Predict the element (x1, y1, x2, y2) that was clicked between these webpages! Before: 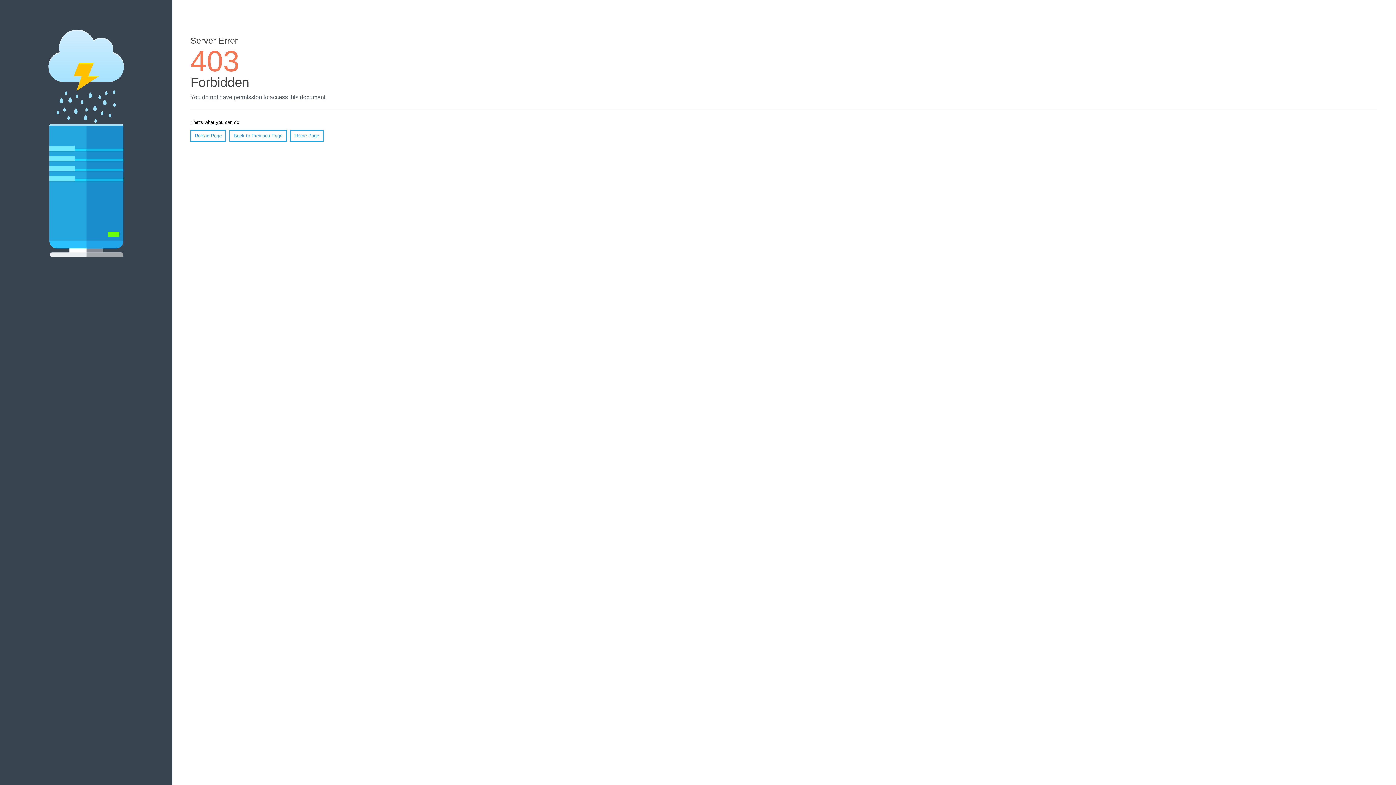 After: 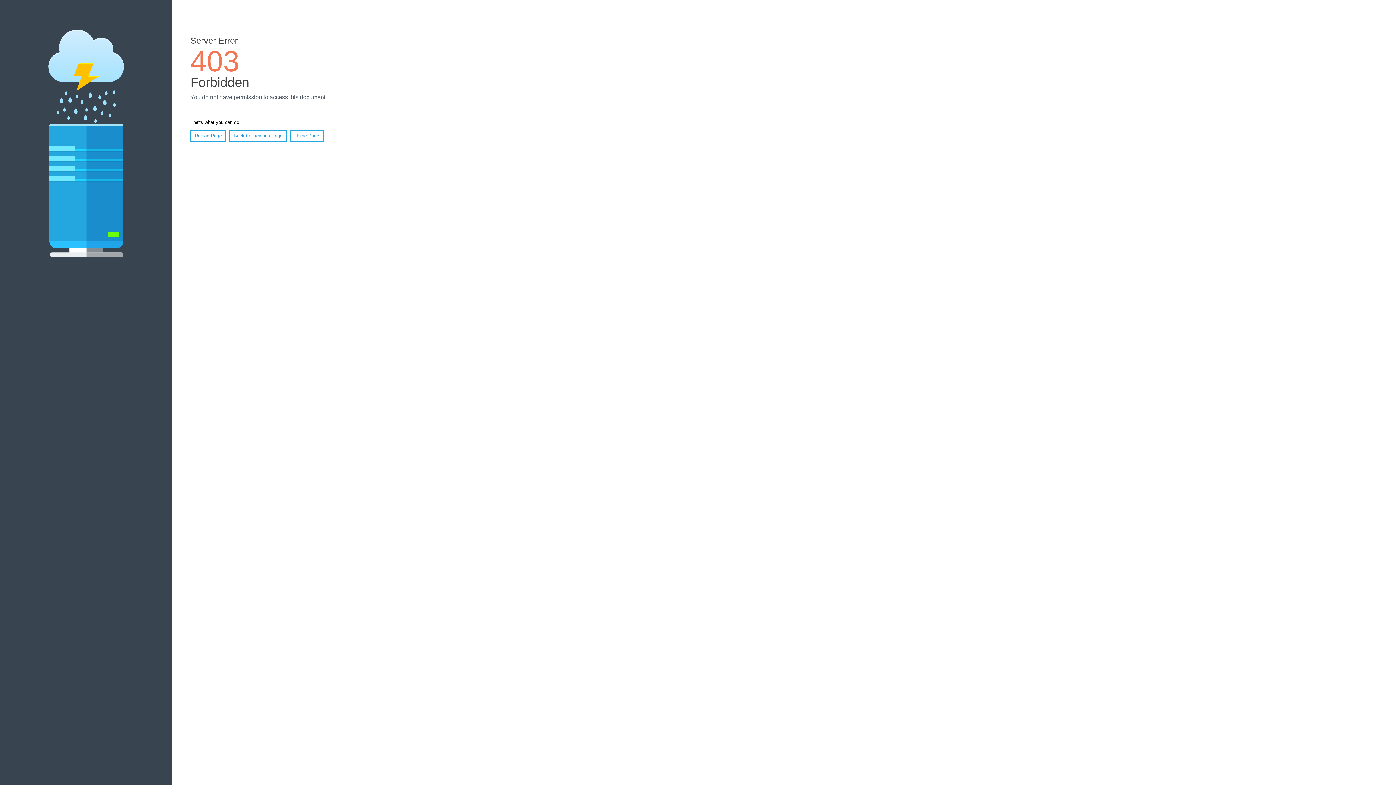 Action: bbox: (190, 130, 226, 141) label: Reload Page